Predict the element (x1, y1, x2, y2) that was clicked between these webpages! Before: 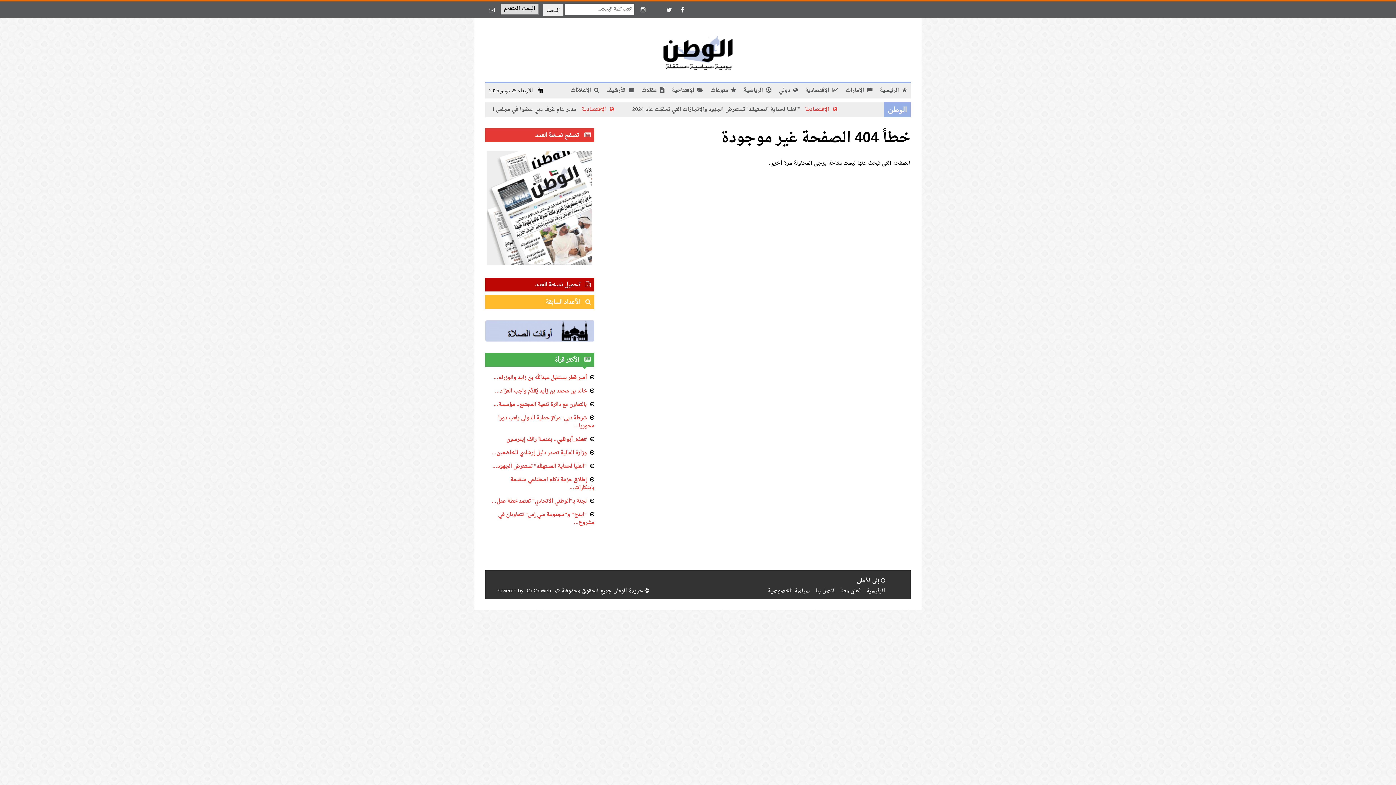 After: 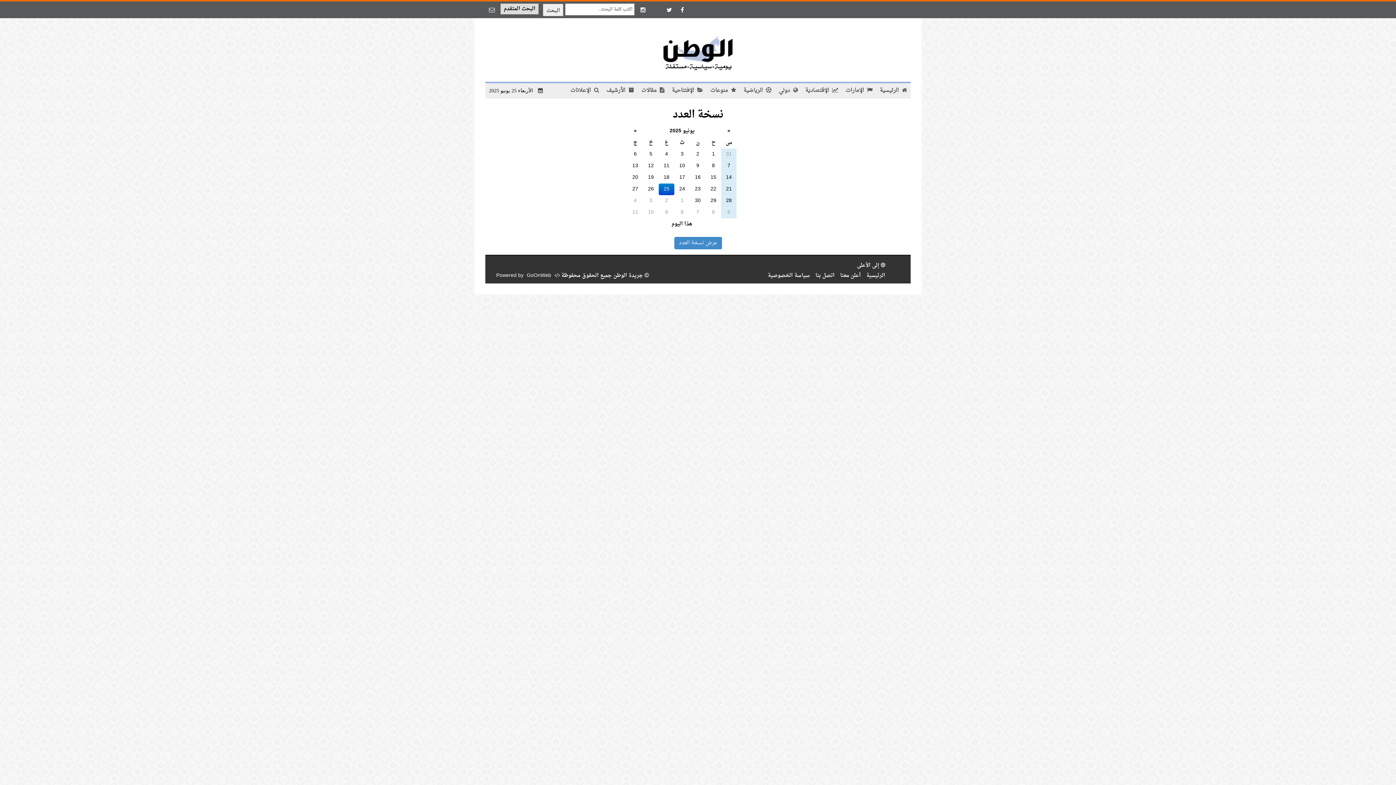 Action: label:  الأرشيف bbox: (602, 83, 637, 98)